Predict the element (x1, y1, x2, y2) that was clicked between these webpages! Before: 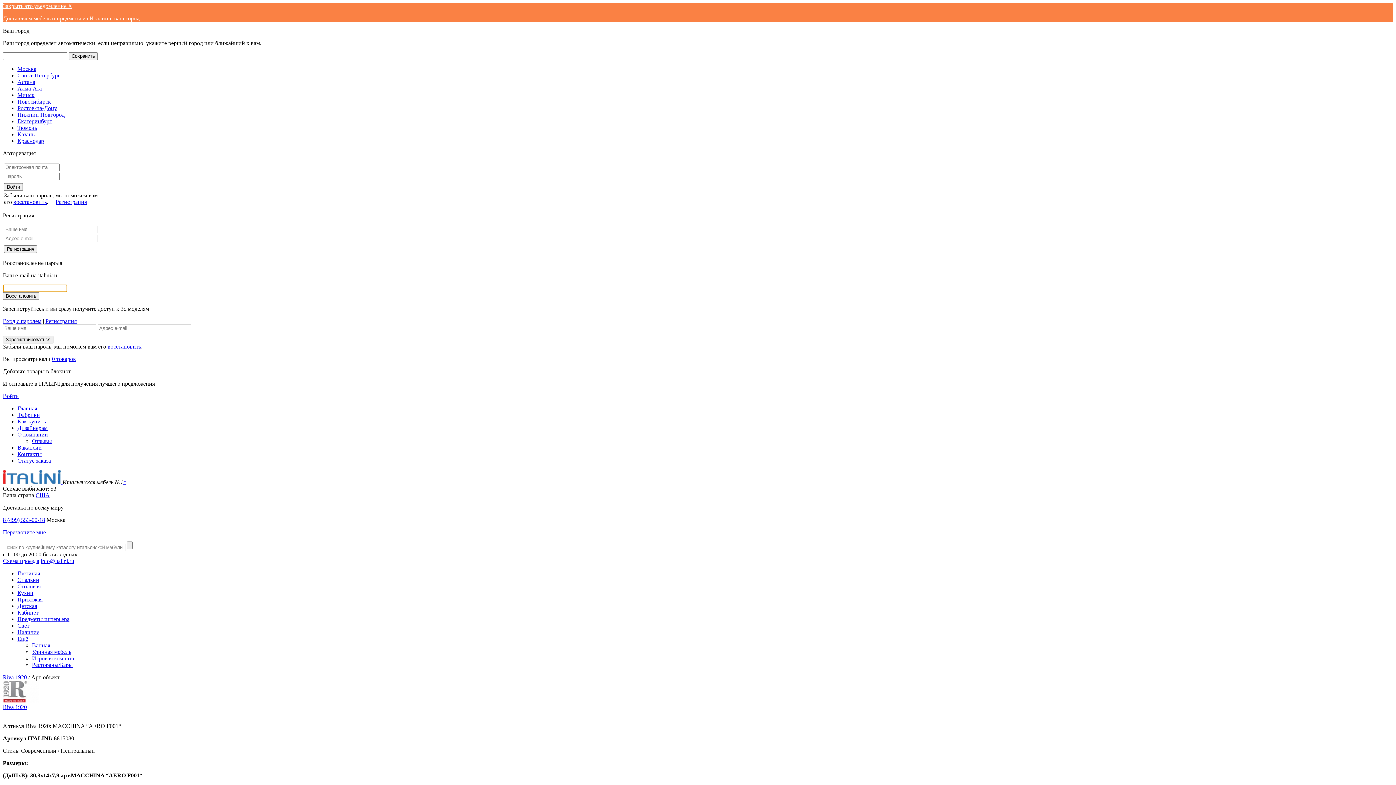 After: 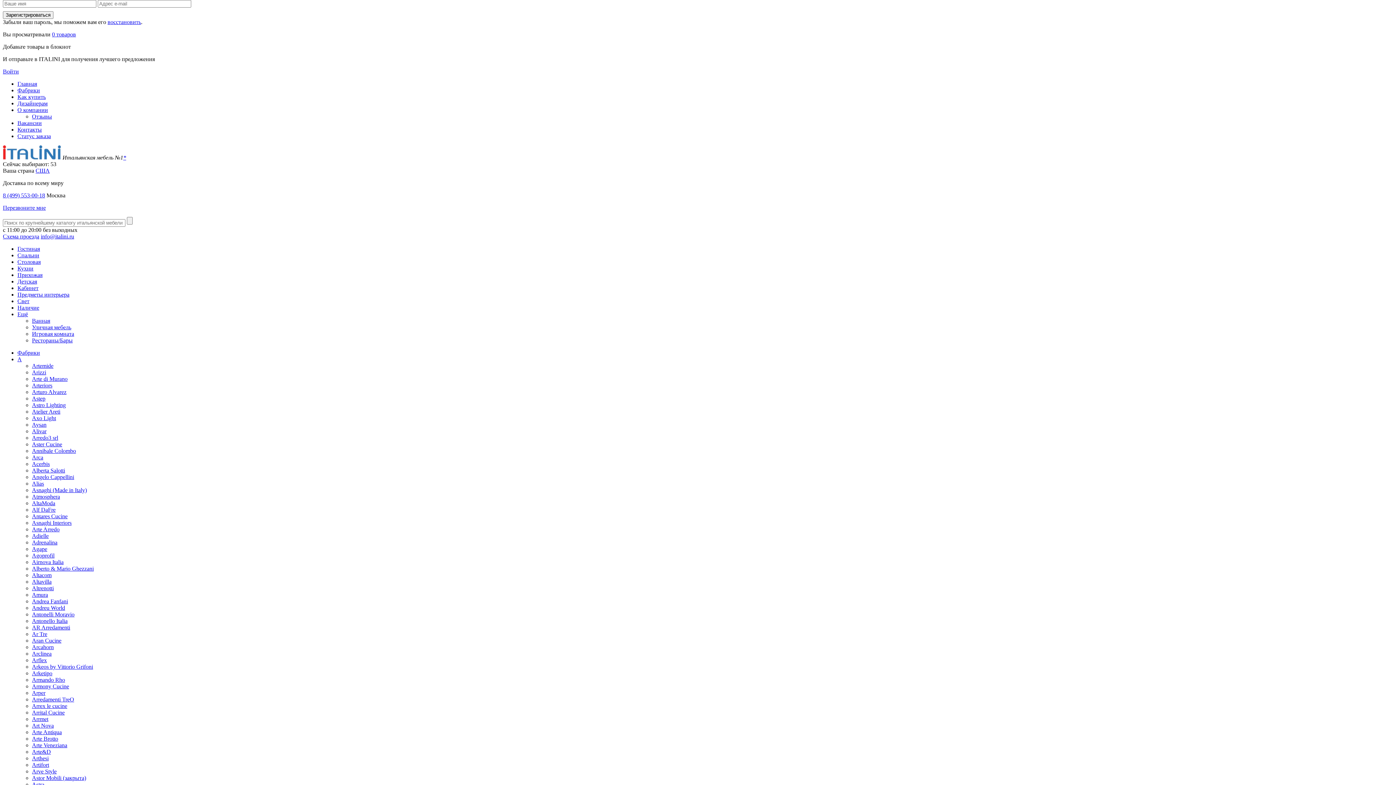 Action: label: Регистрация bbox: (45, 318, 76, 324)